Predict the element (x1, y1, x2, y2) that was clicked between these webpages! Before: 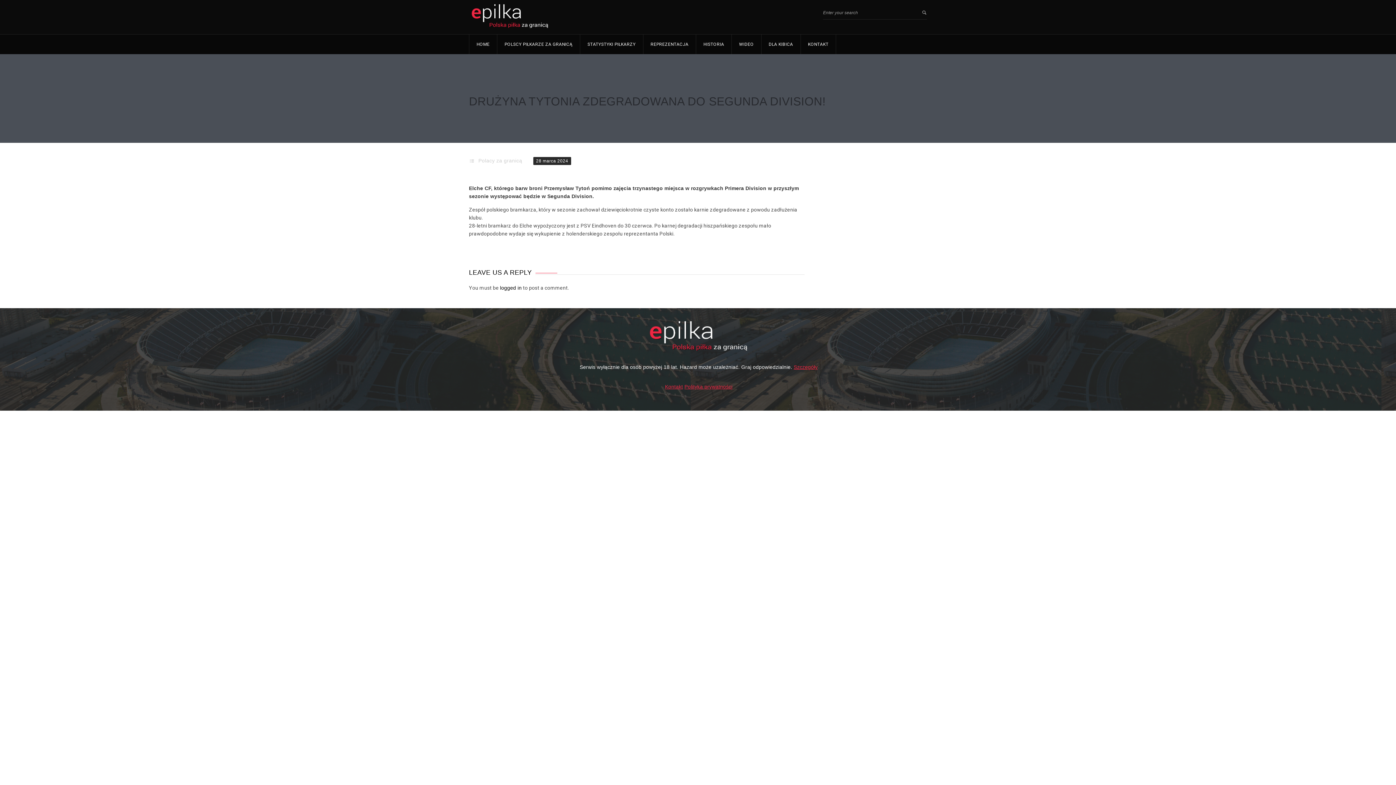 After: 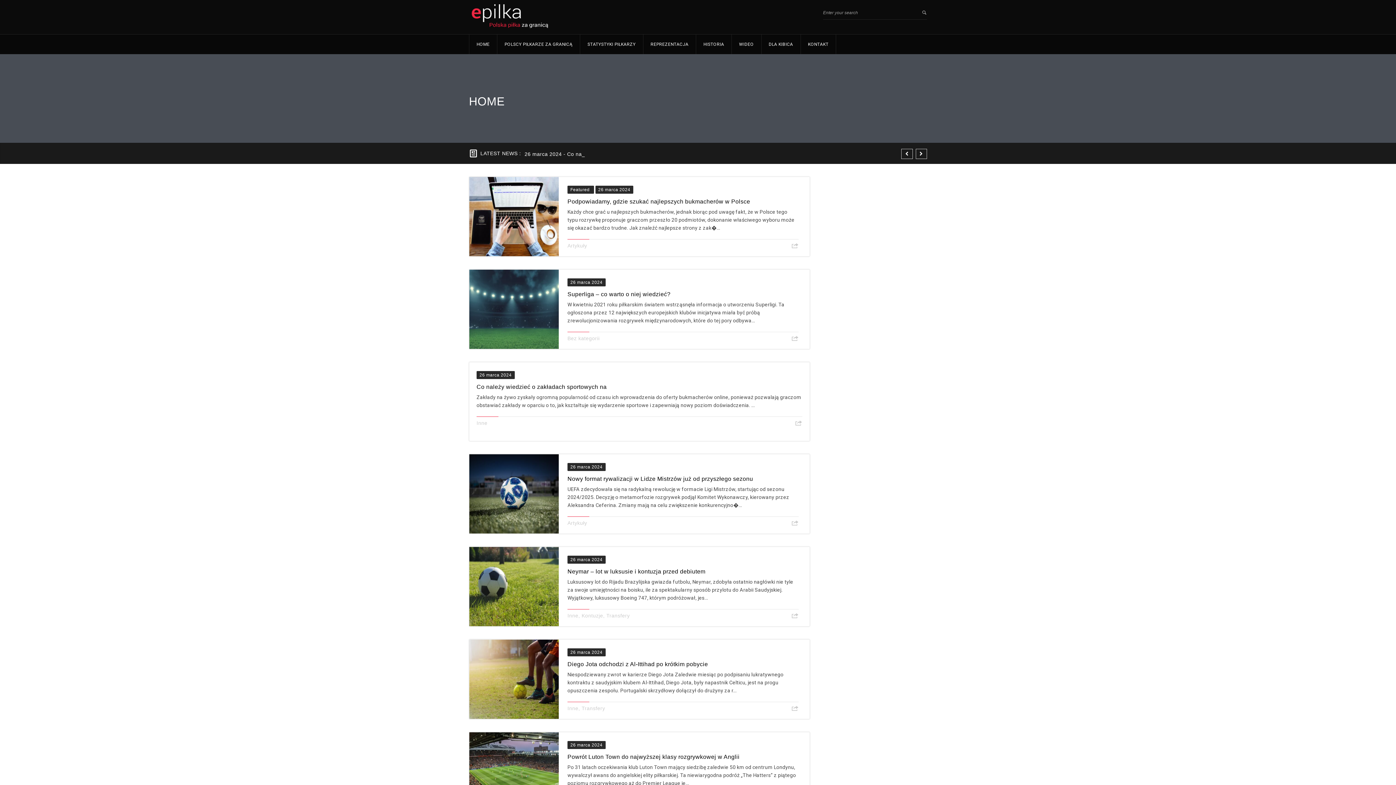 Action: bbox: (665, 384, 683, 389) label: Kontakt